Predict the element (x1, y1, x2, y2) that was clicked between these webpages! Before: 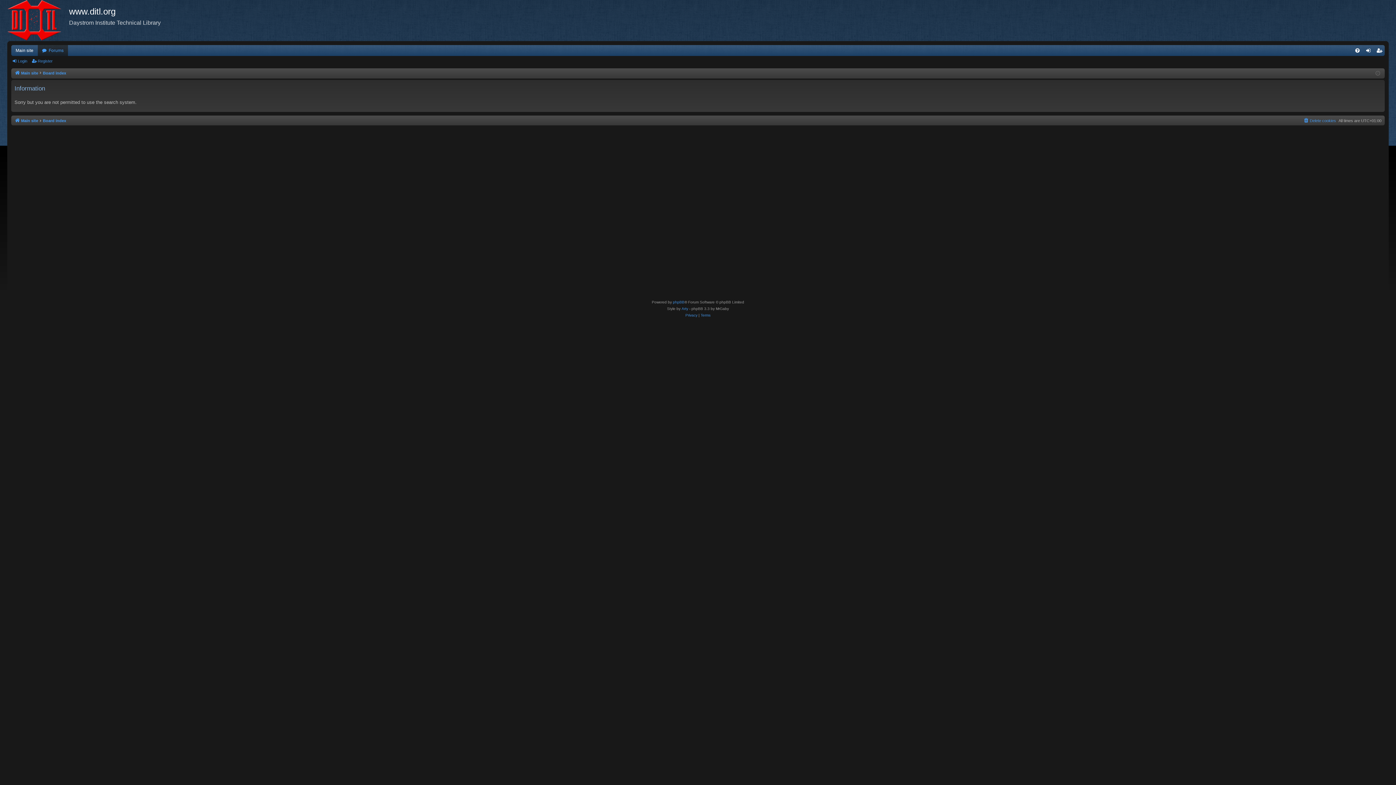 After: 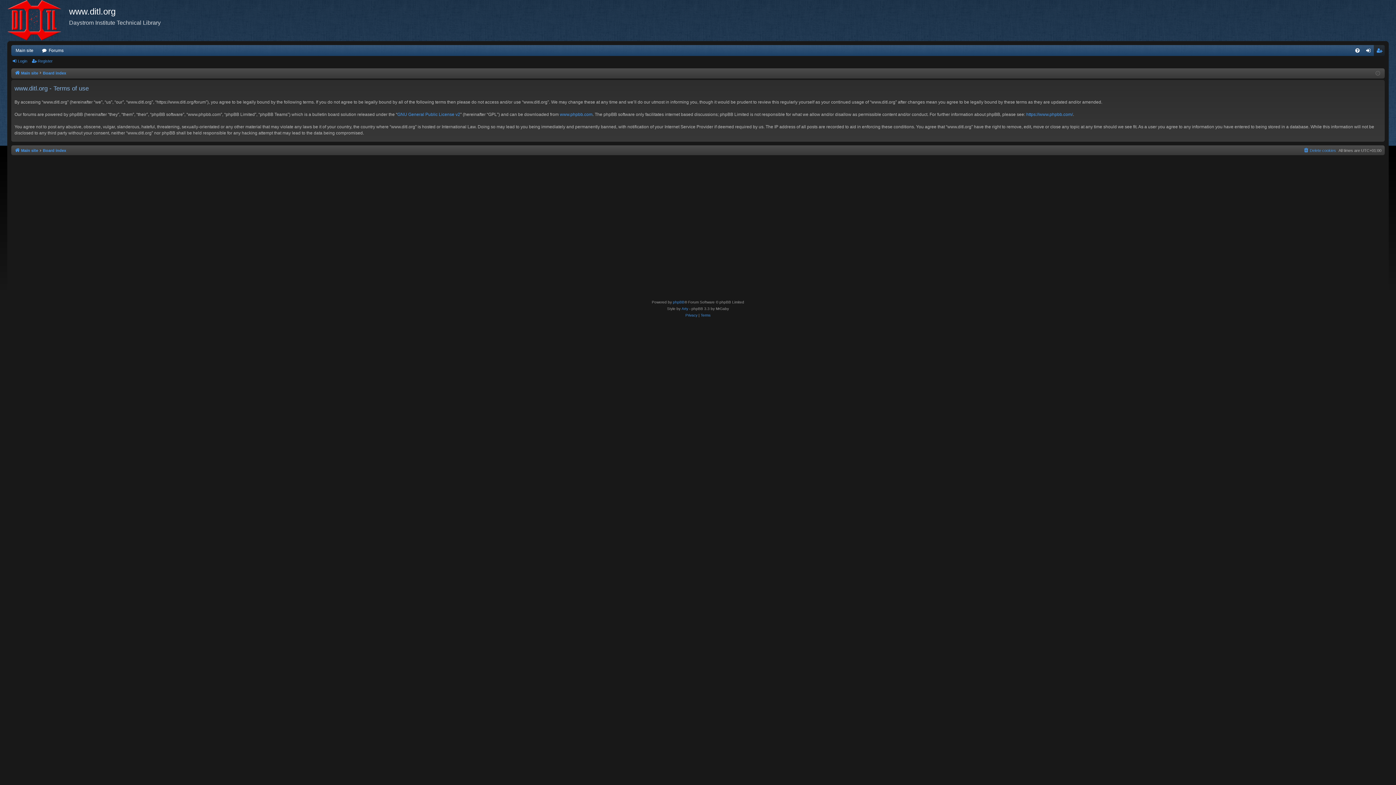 Action: label: Terms bbox: (700, 312, 710, 318)